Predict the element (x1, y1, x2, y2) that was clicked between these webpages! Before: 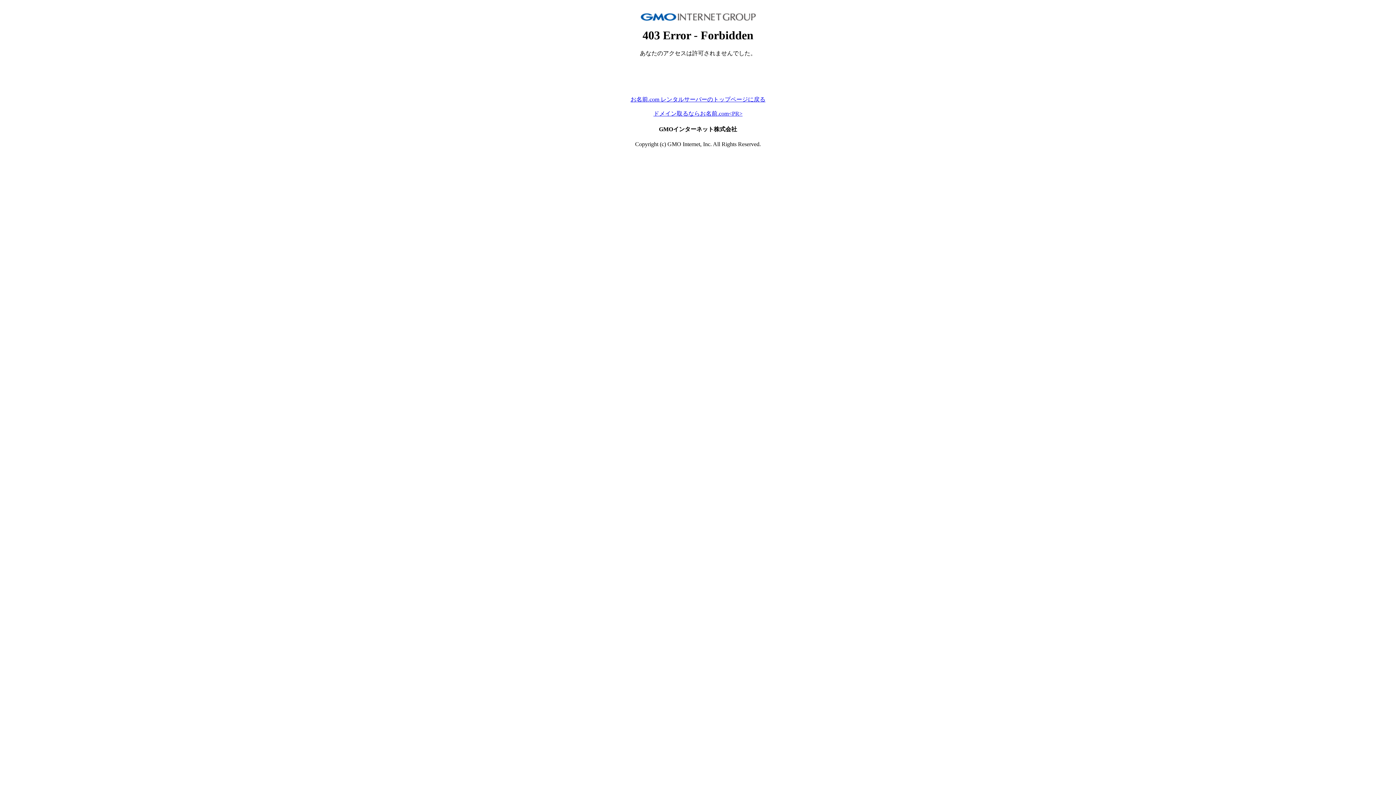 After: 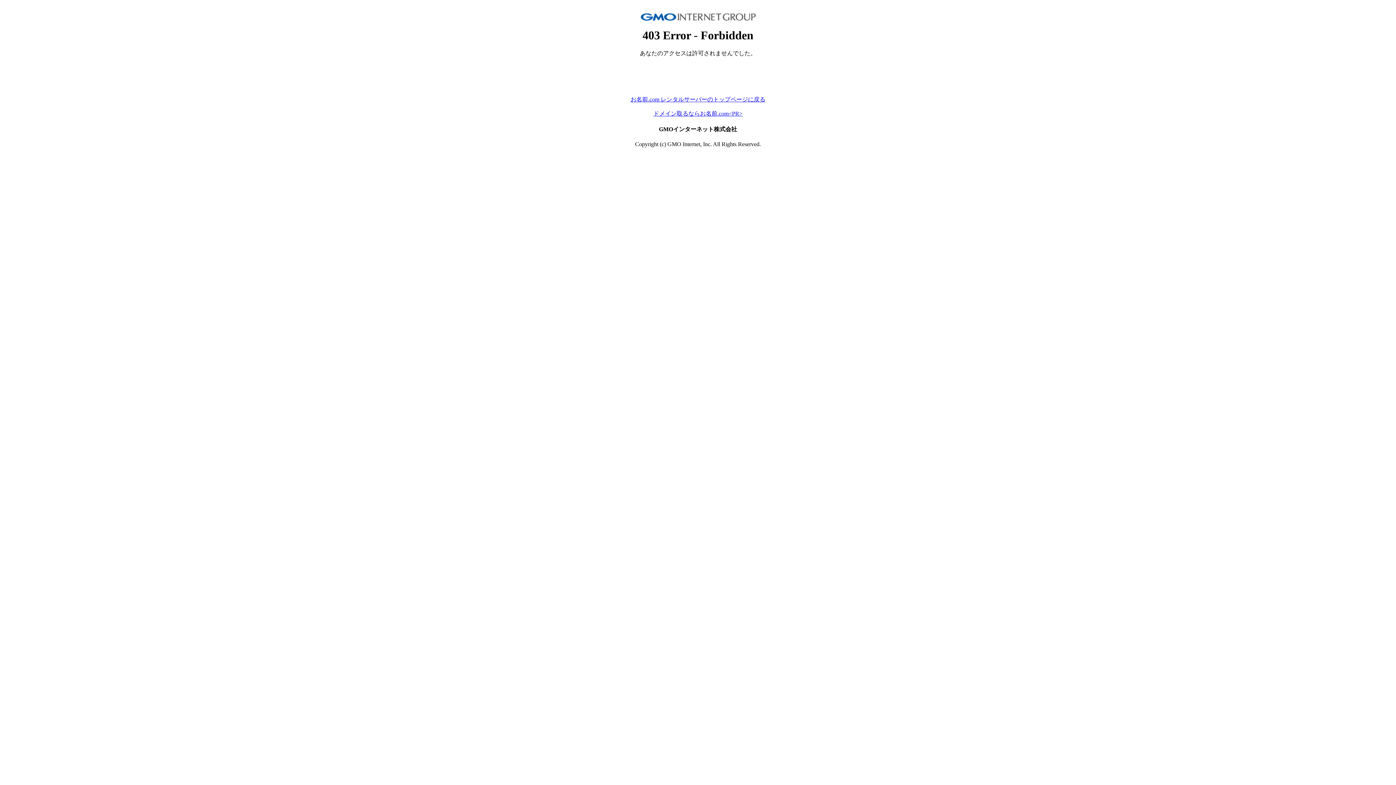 Action: bbox: (653, 110, 742, 116) label: ドメイン取るならお名前.com<PR>